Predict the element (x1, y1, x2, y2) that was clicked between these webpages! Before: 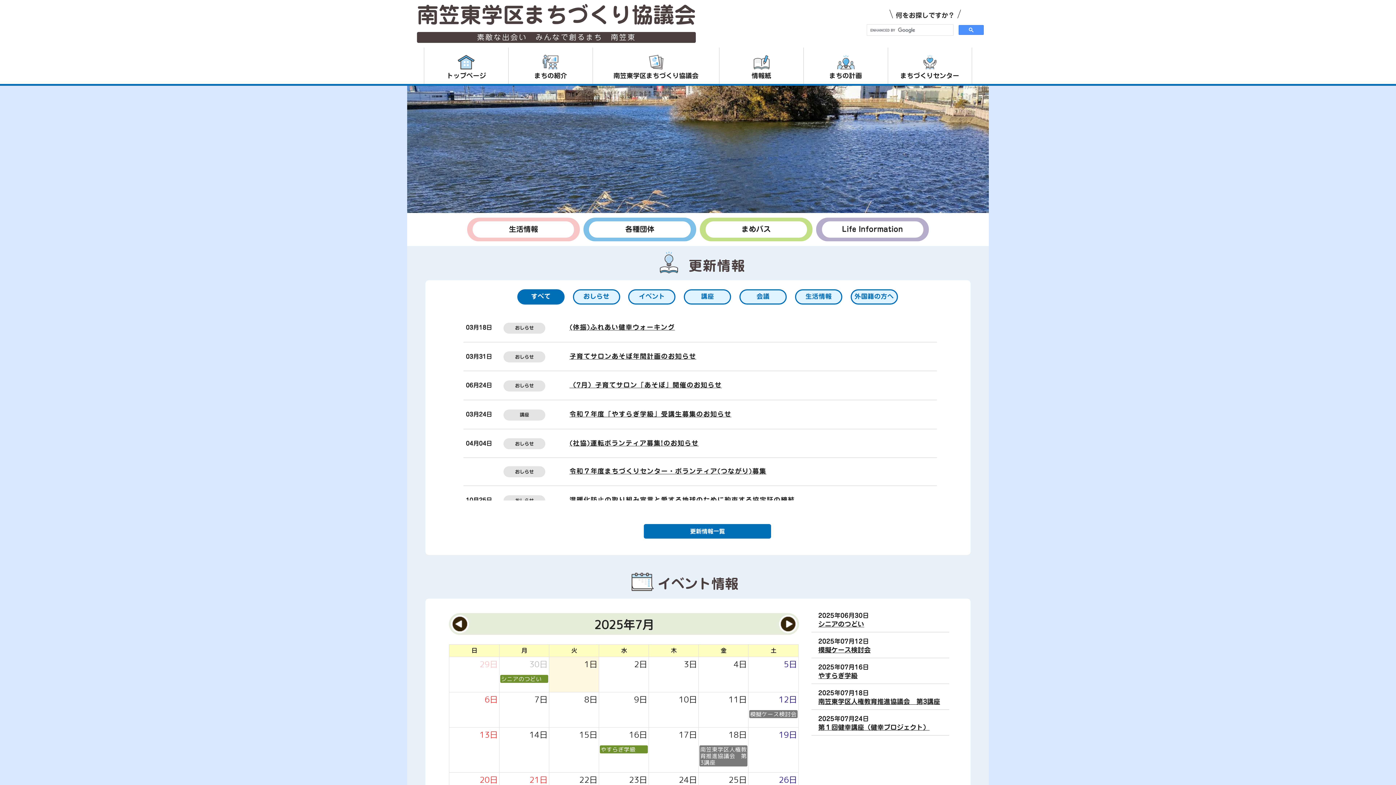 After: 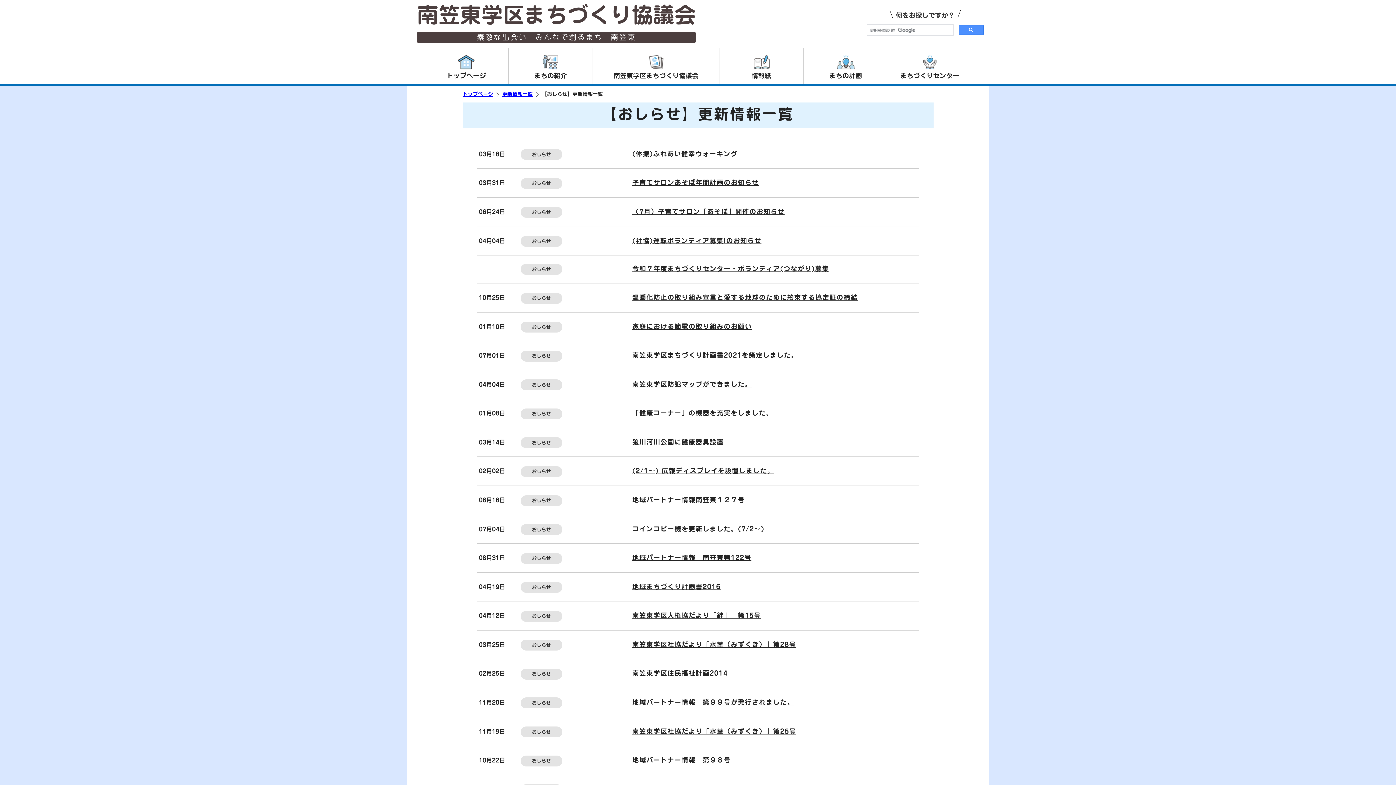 Action: label: おしらせ bbox: (503, 322, 545, 333)